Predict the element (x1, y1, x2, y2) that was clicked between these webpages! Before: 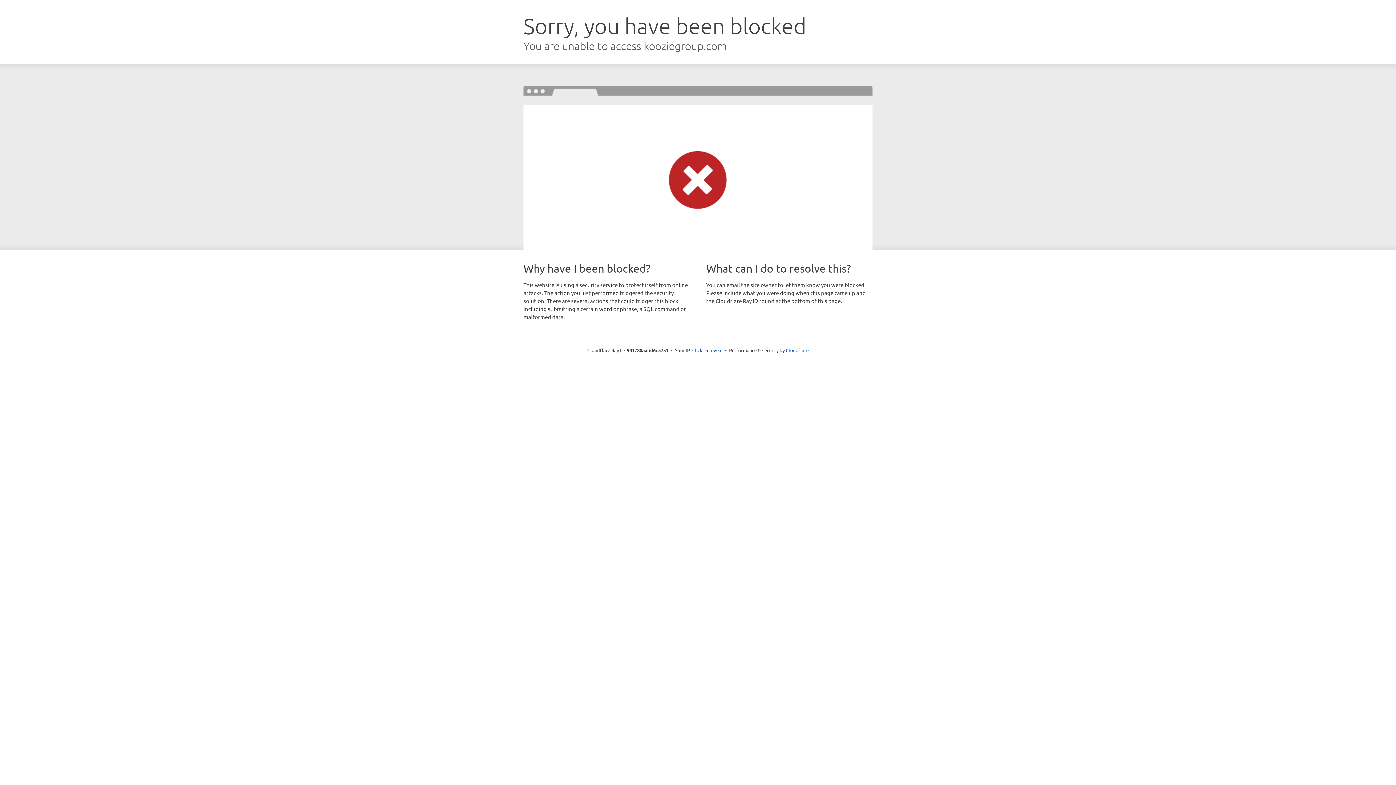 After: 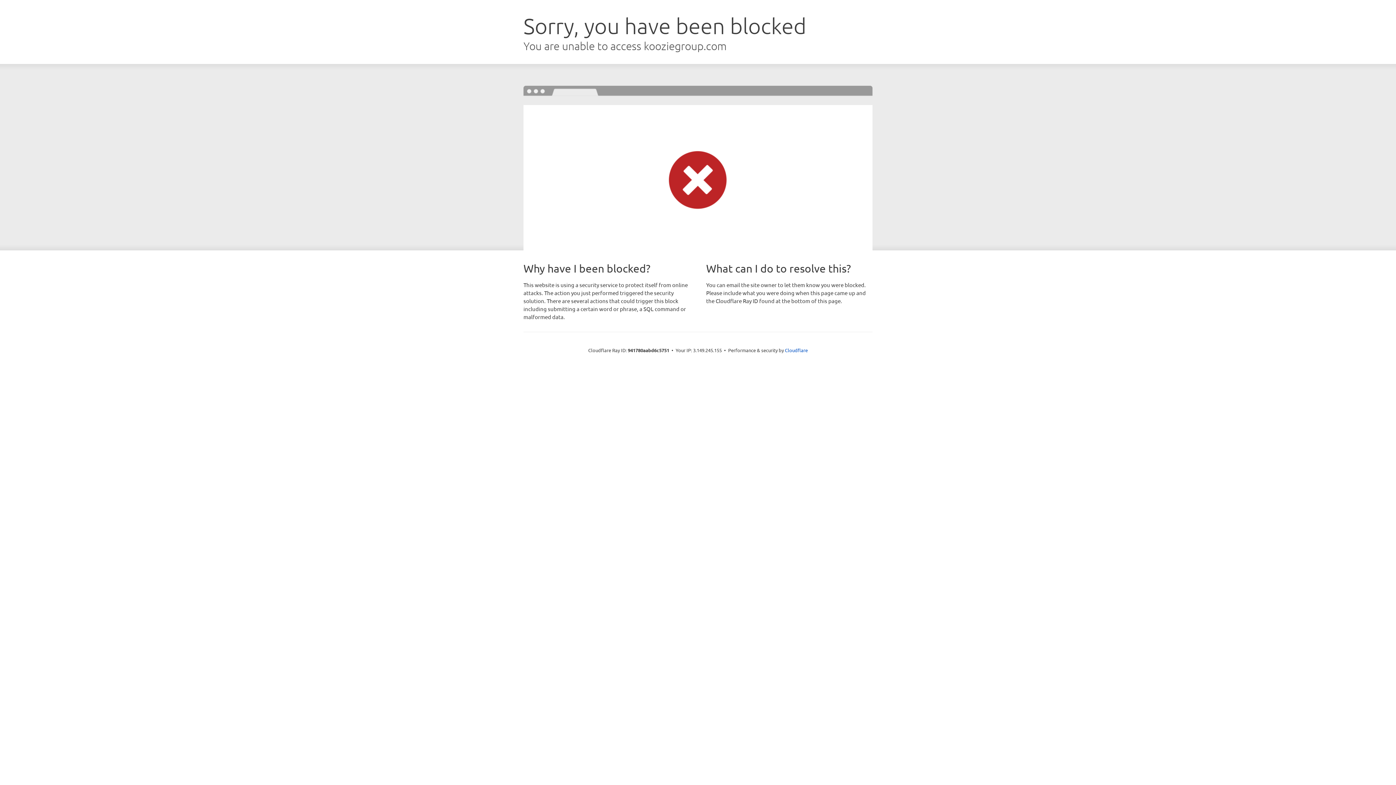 Action: bbox: (692, 346, 722, 353) label: Click to reveal